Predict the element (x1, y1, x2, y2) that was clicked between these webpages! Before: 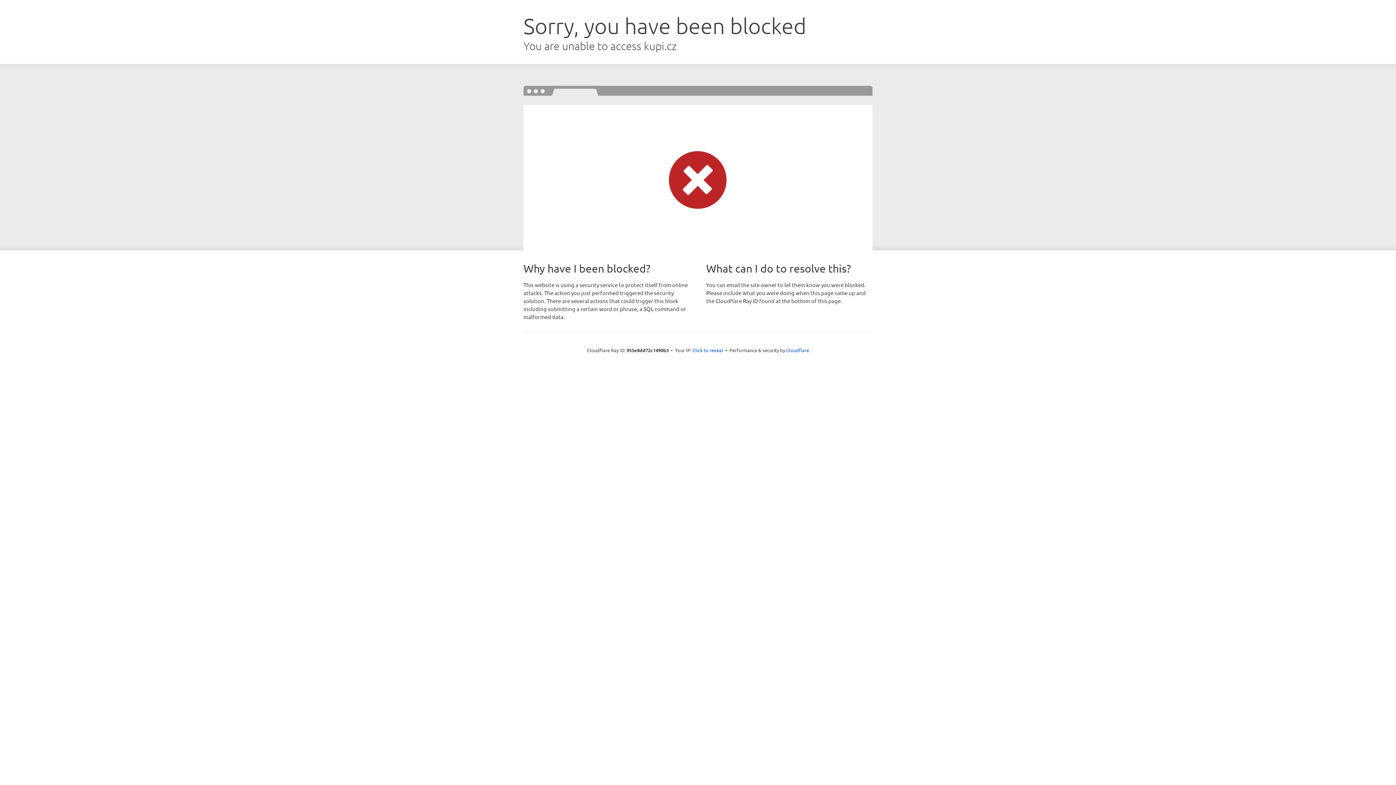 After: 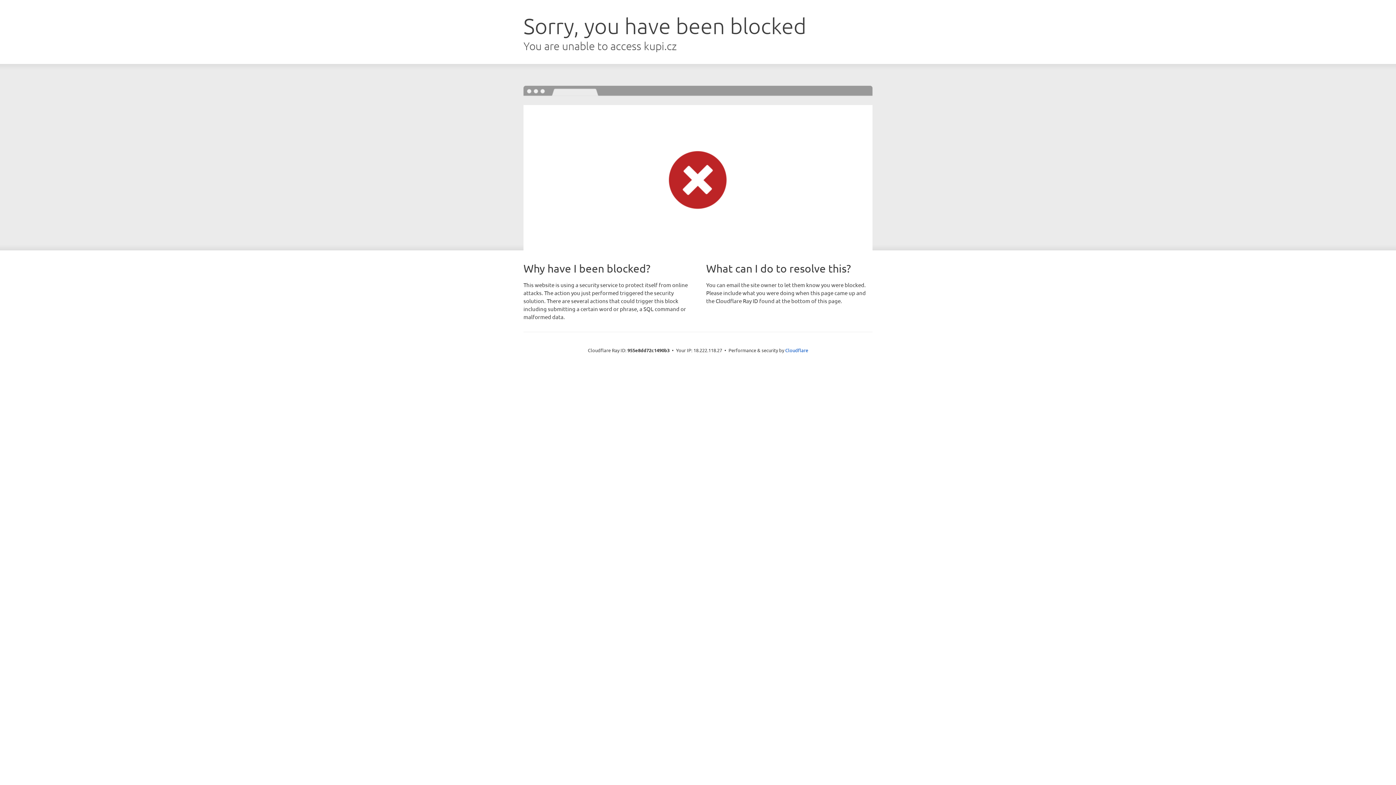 Action: label: Click to reveal bbox: (692, 346, 723, 353)